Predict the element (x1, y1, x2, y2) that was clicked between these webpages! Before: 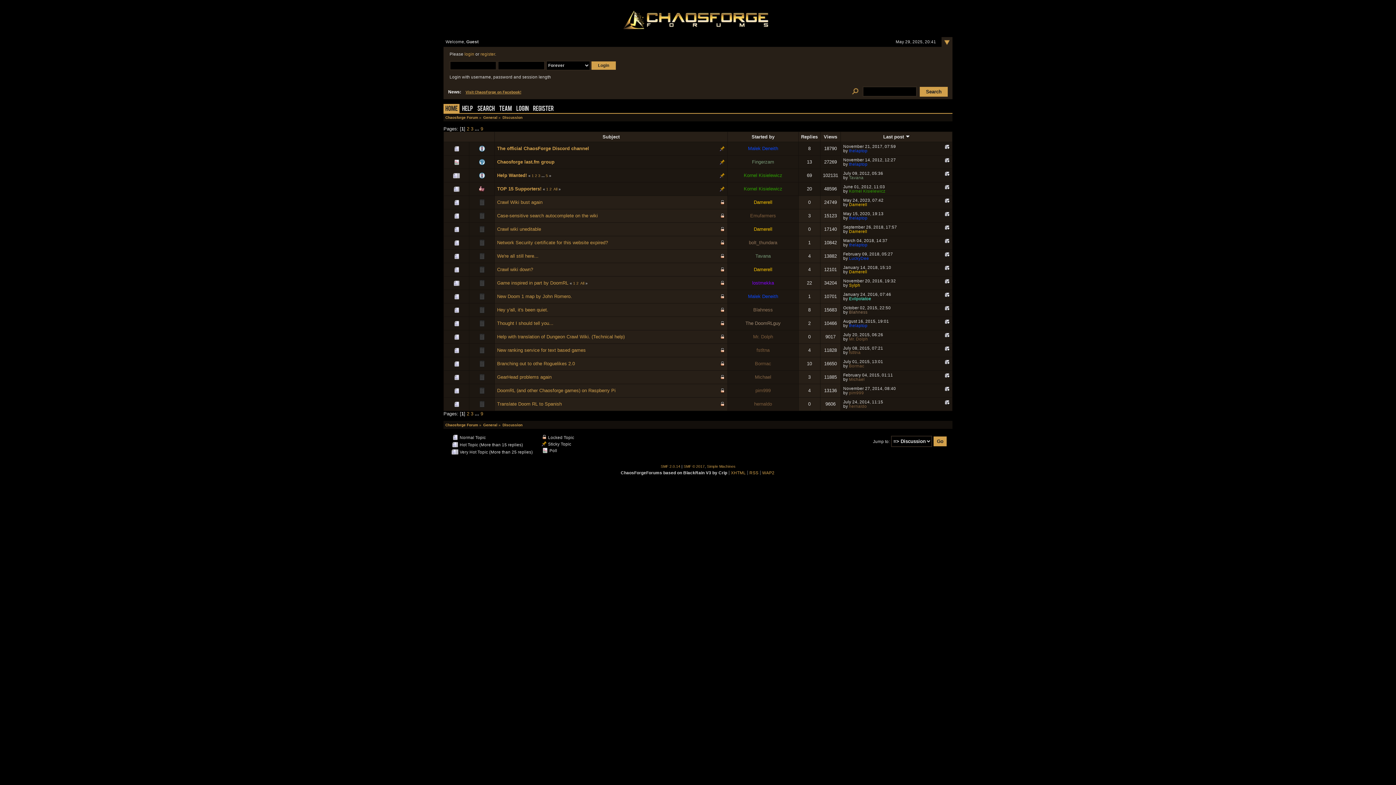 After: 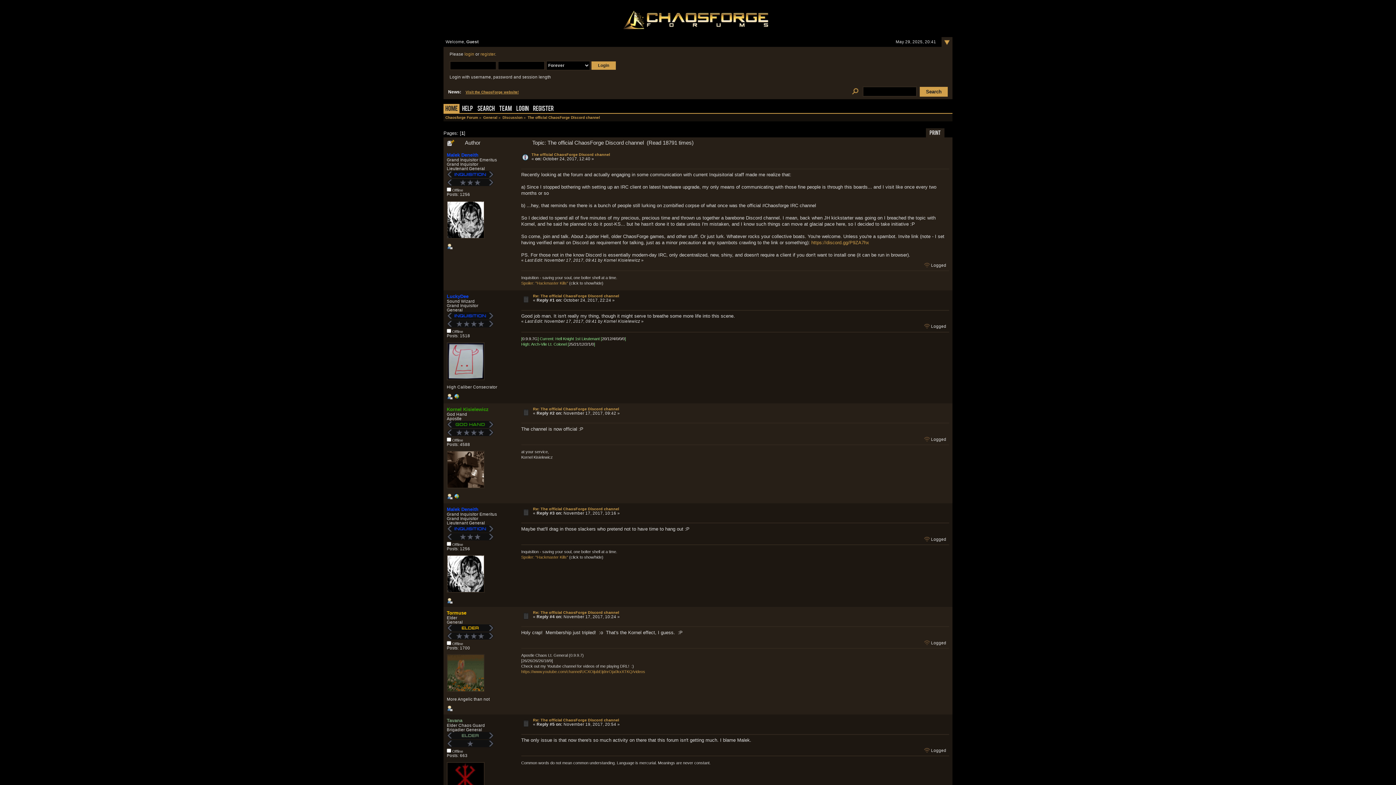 Action: label: The official ChaosForge Discord channel bbox: (497, 145, 589, 151)